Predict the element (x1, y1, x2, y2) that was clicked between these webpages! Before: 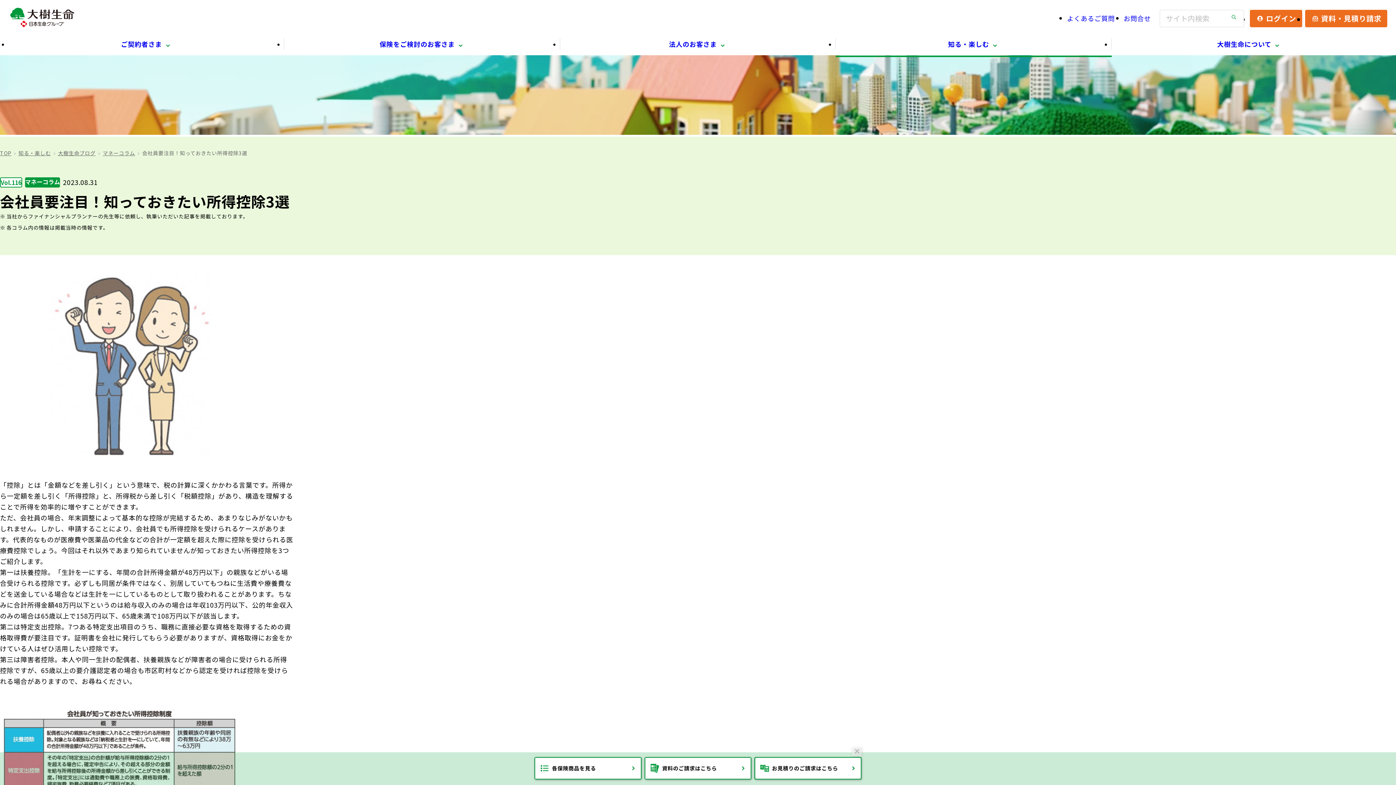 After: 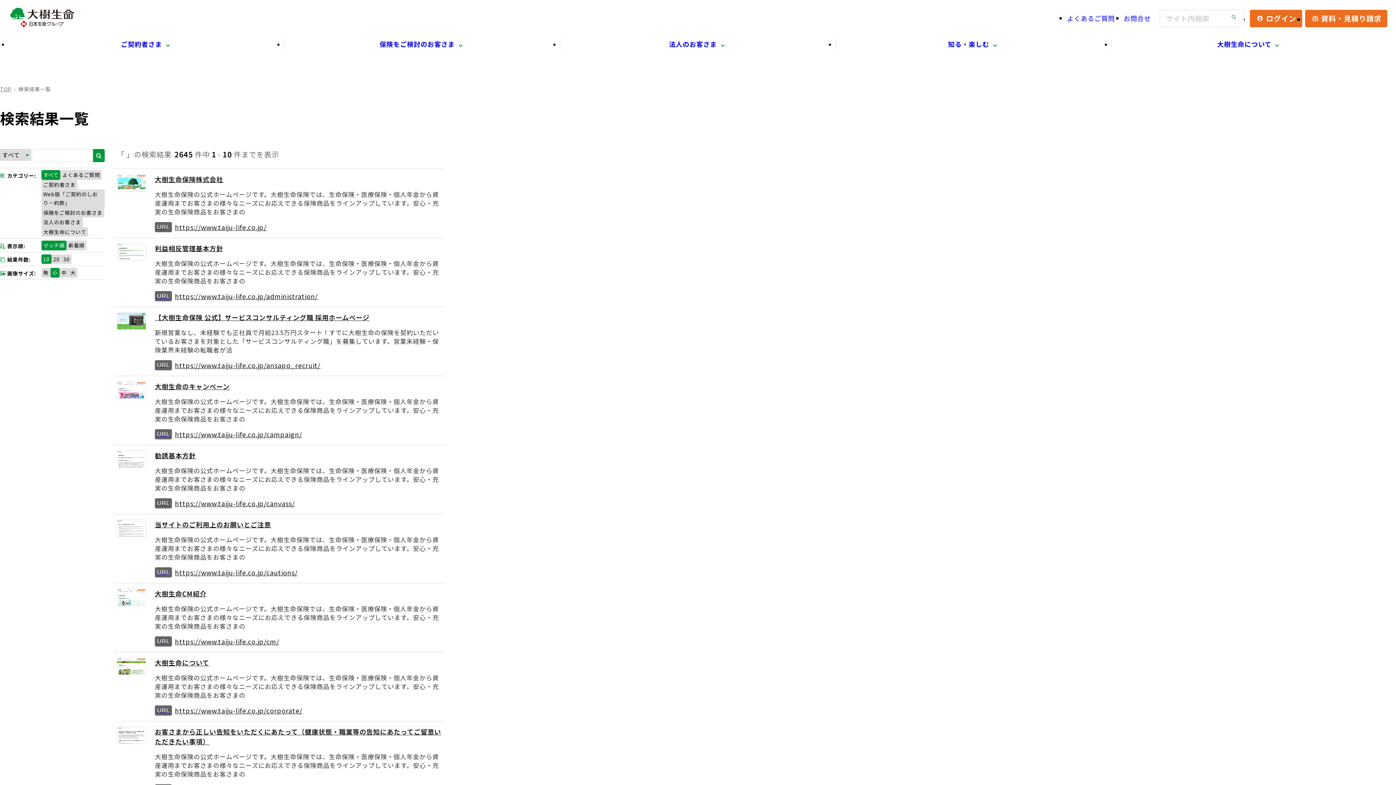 Action: label: 検索 bbox: (1229, 9, 1244, 27)